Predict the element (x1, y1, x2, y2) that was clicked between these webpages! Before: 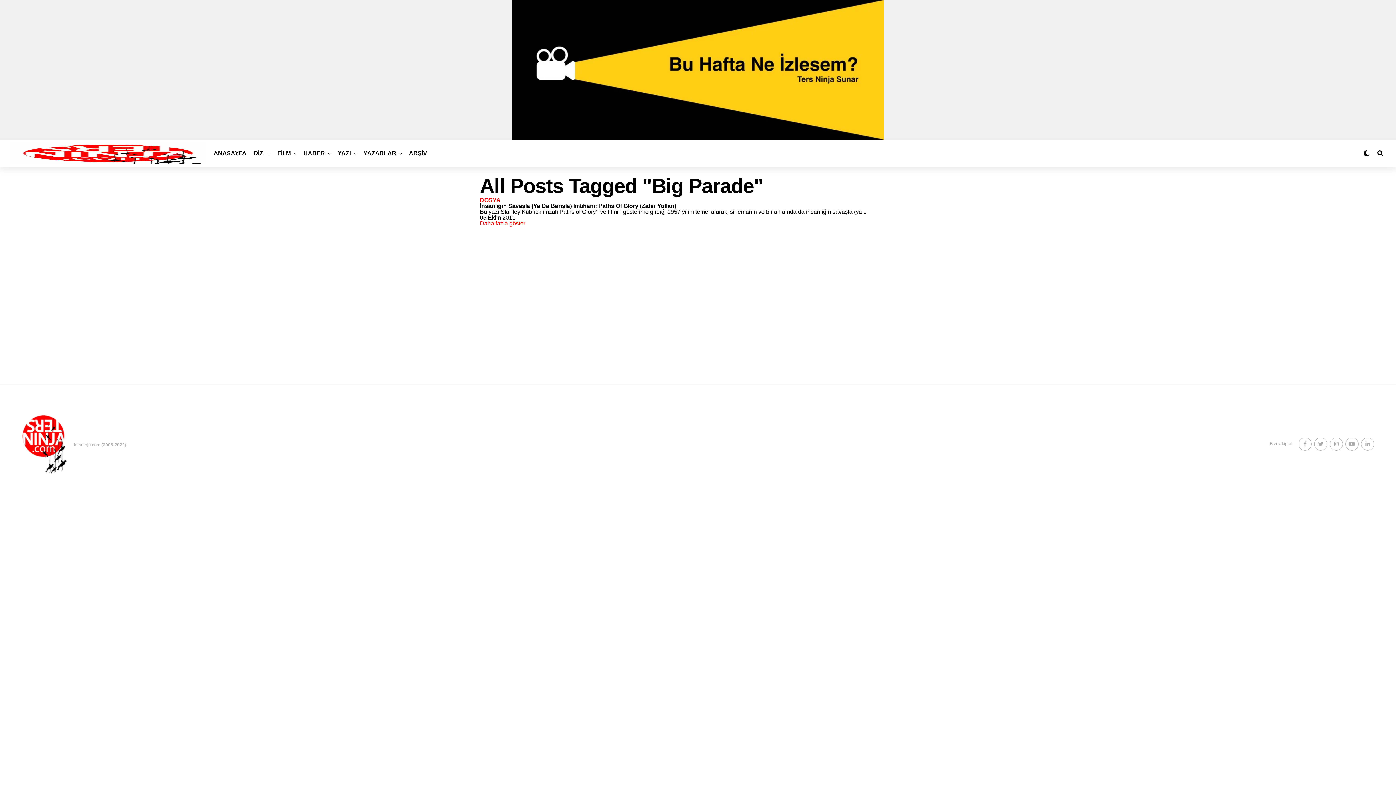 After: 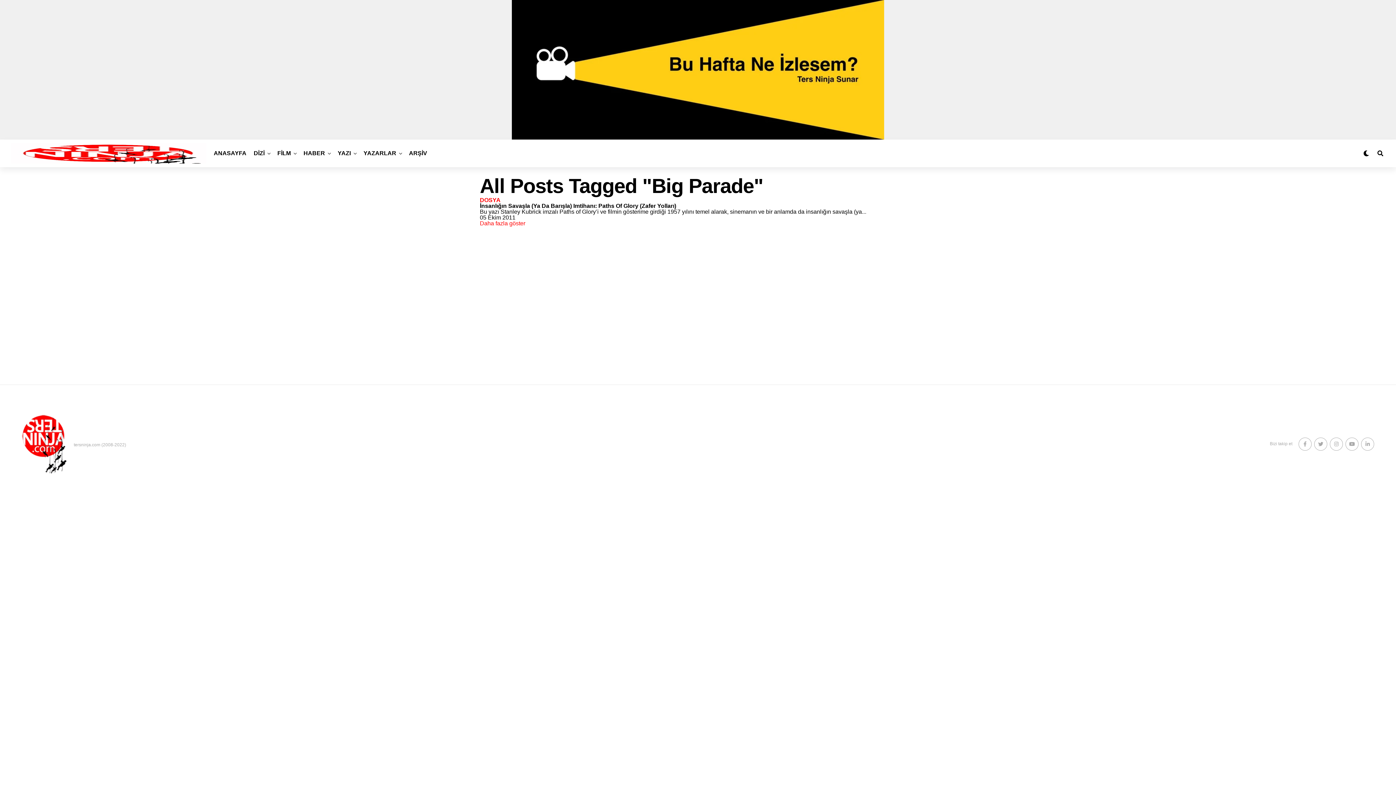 Action: bbox: (480, 220, 525, 226) label: Daha fazla göster